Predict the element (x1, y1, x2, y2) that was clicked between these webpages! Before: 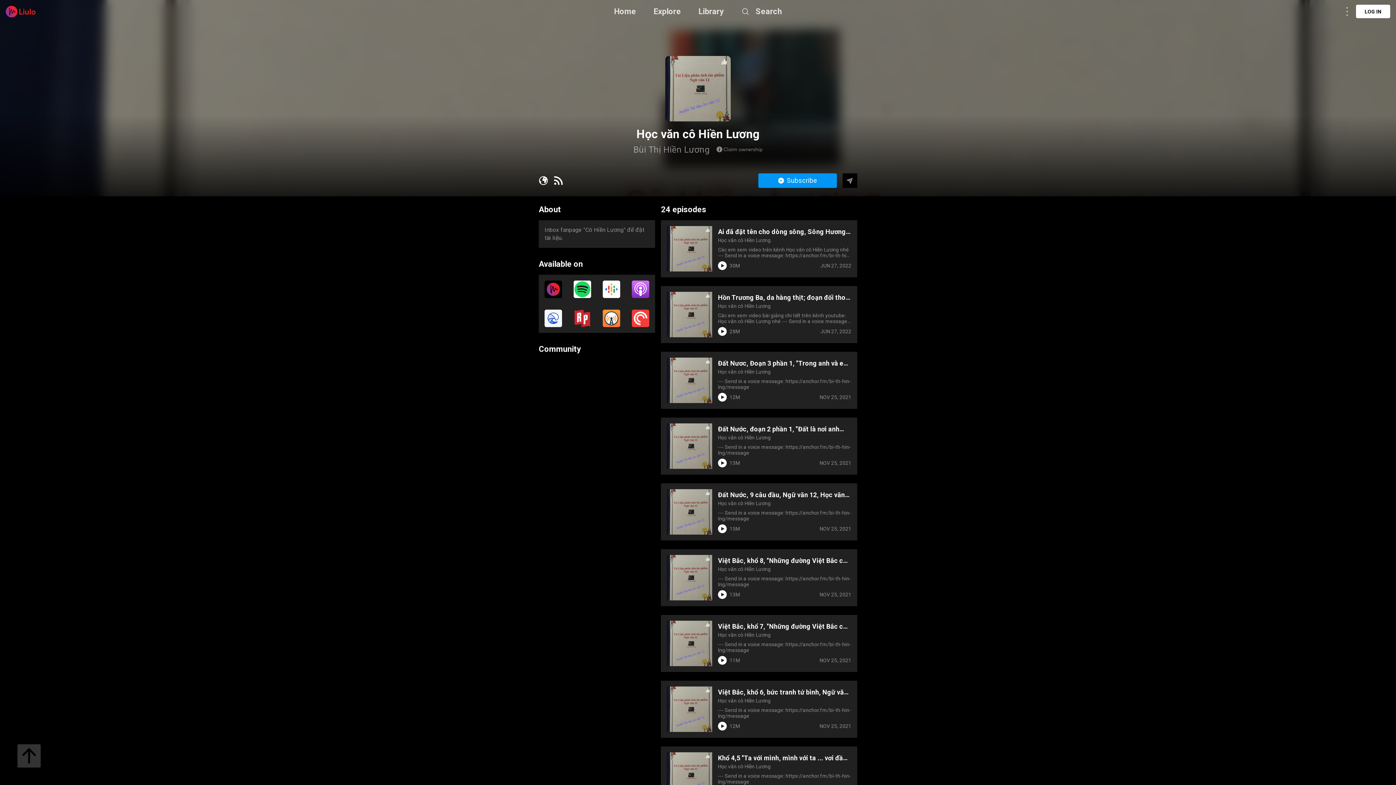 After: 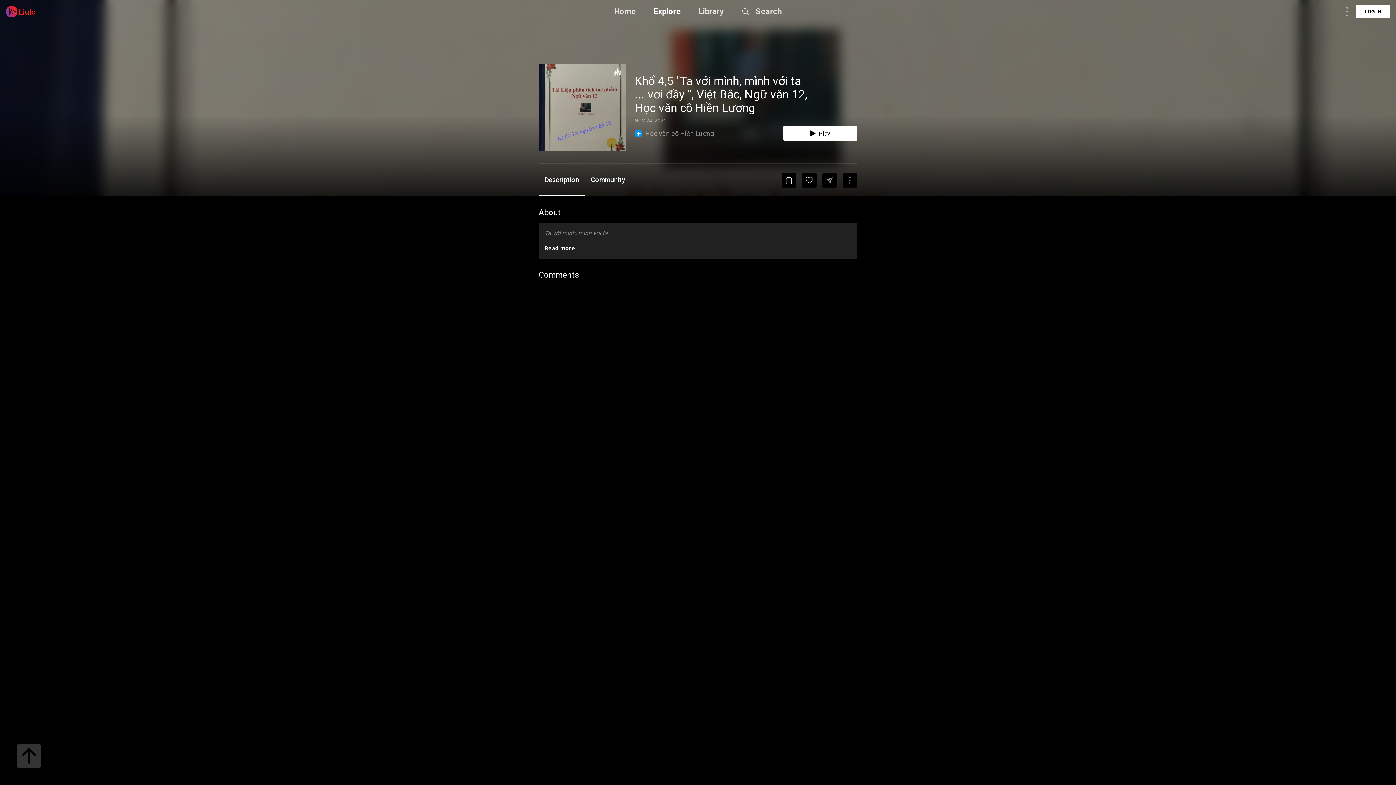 Action: bbox: (718, 754, 851, 762) label: Khổ 4,5 "Ta với mình, mình với ta ... vơi đầy ", Việt Bắc, Ngữ văn 12, Học văn cô Hiền Lương